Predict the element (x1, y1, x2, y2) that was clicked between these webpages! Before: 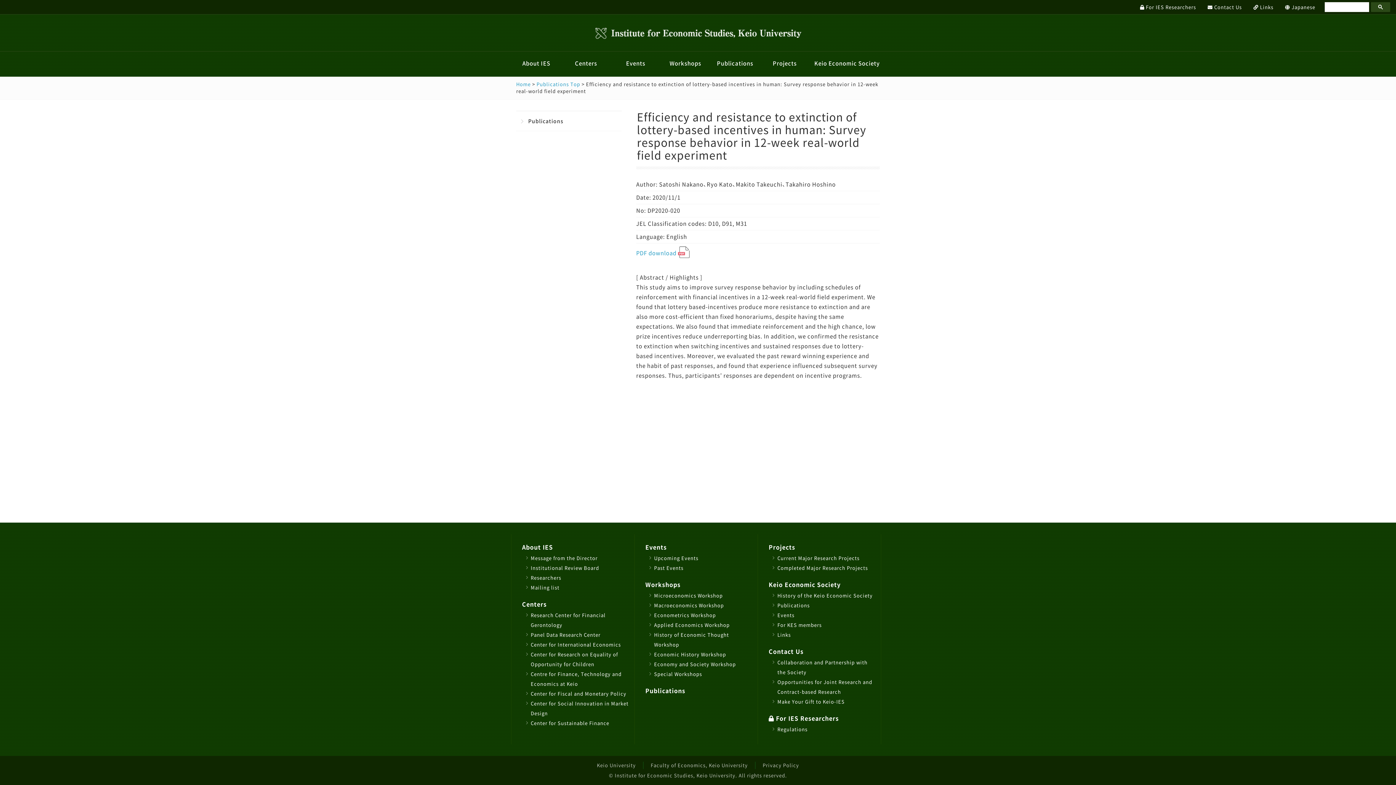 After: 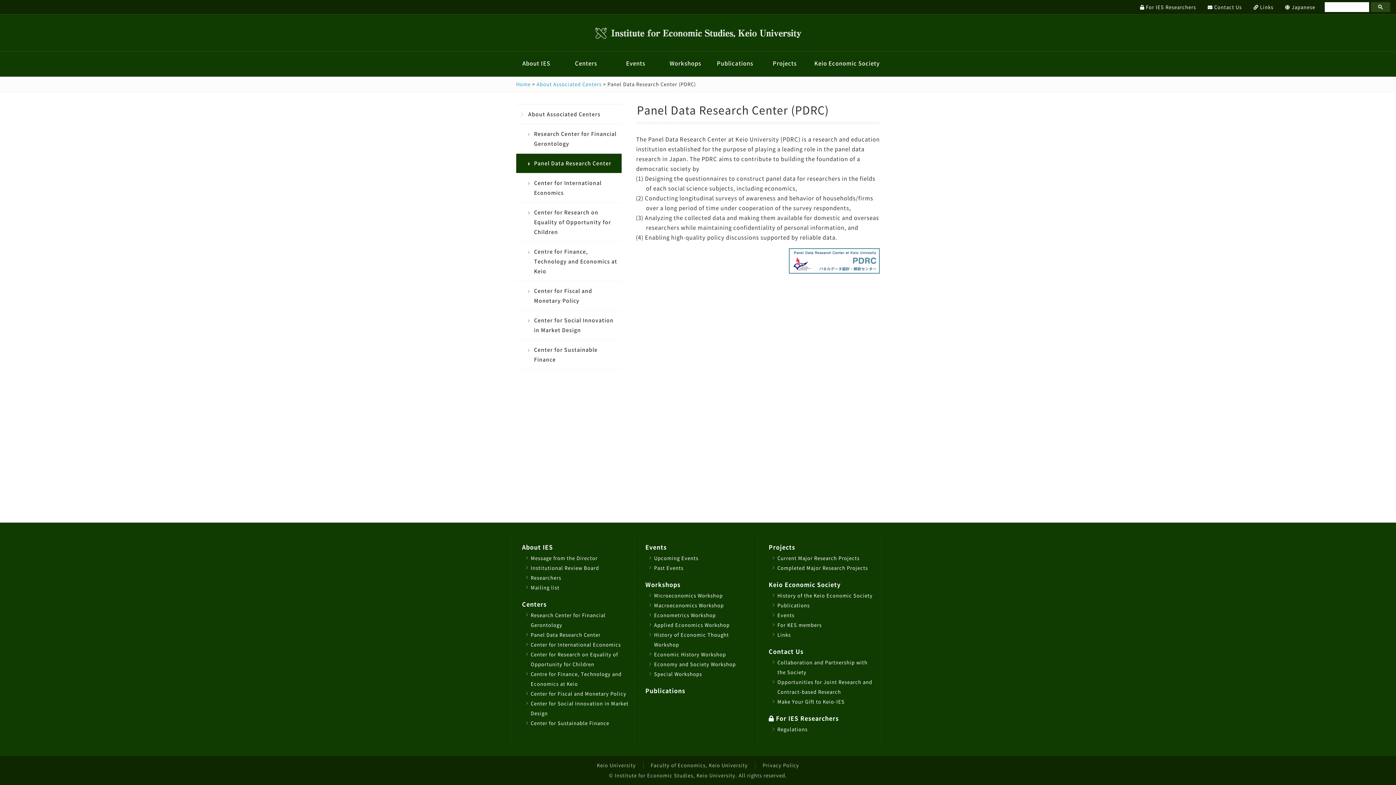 Action: bbox: (524, 630, 630, 640) label: Panel Data Research Center